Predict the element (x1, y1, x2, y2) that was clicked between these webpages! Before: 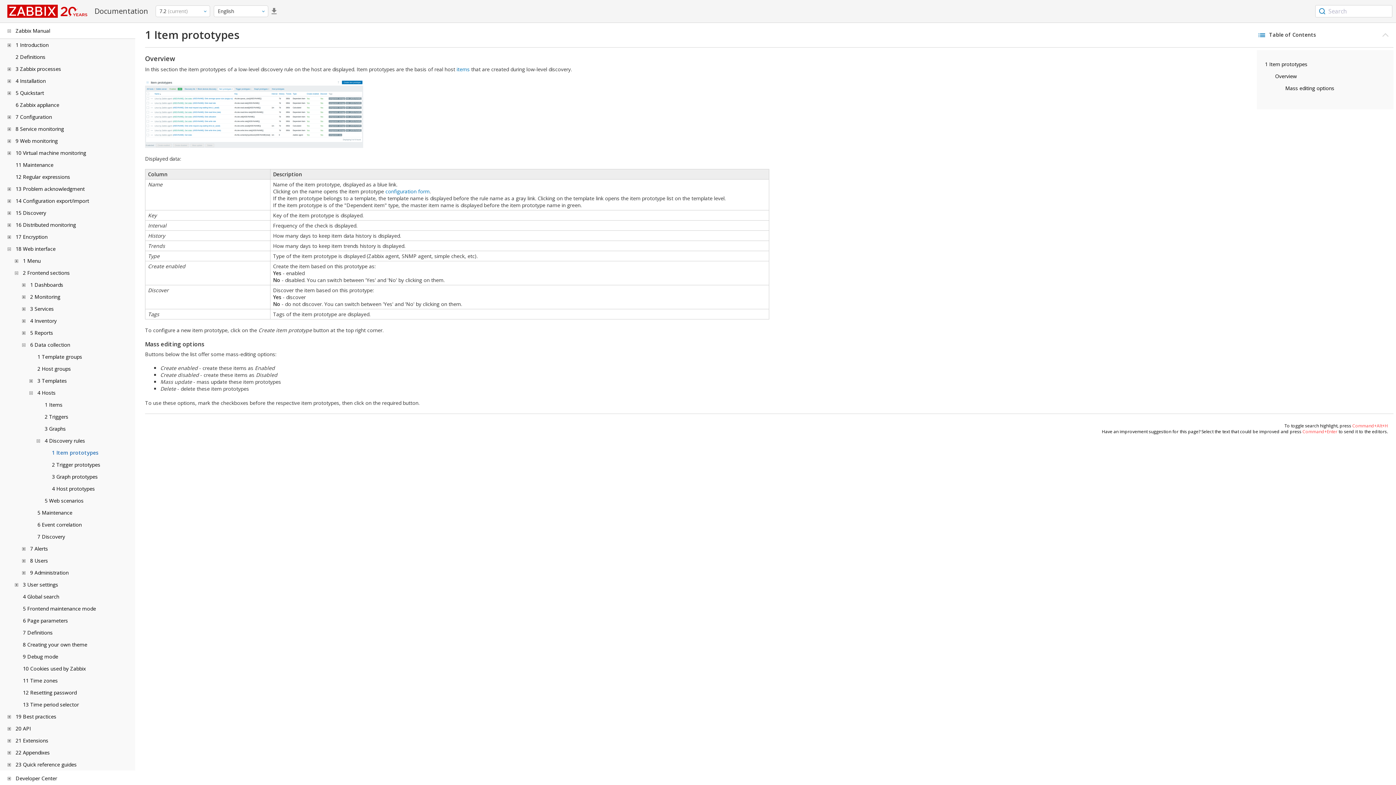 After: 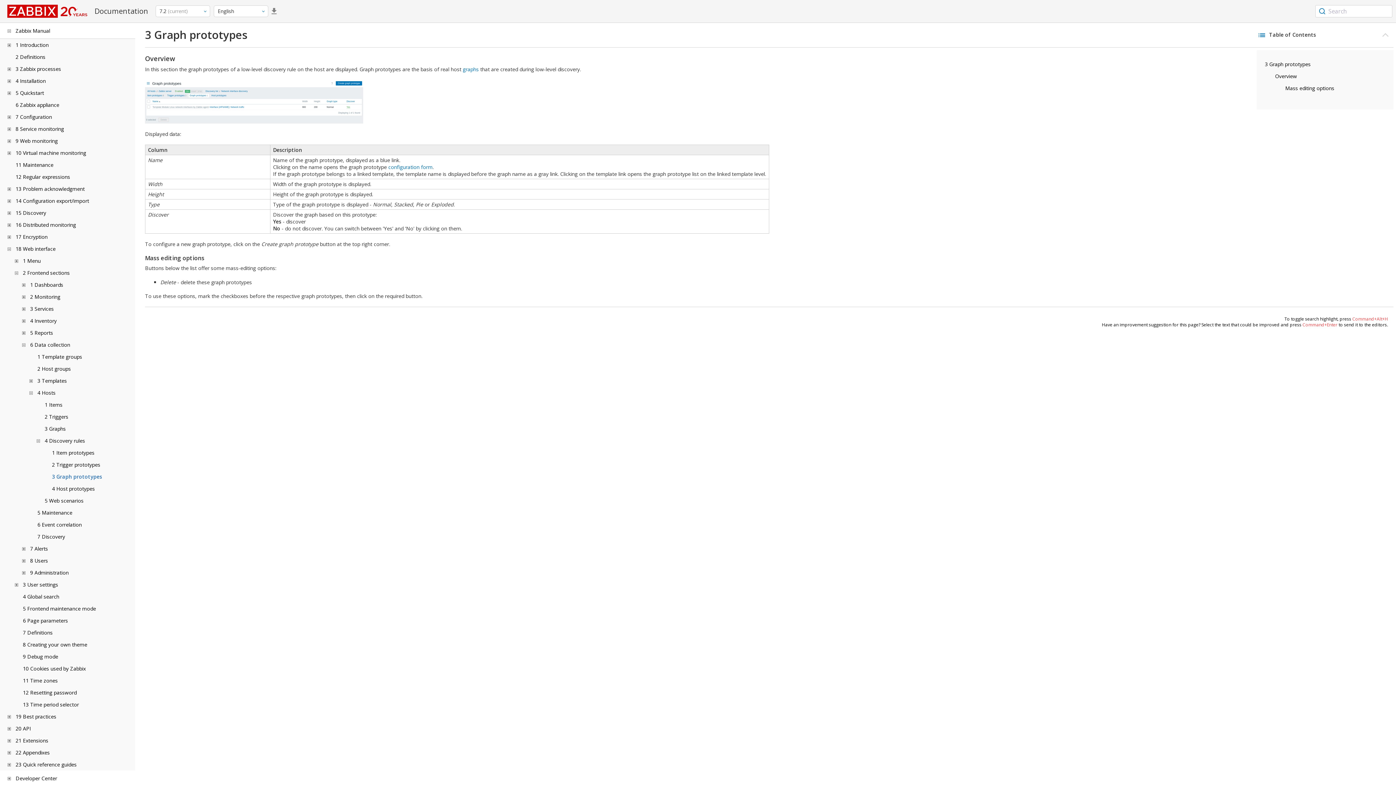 Action: label: 3 Graph prototypes bbox: (52, 473, 97, 480)